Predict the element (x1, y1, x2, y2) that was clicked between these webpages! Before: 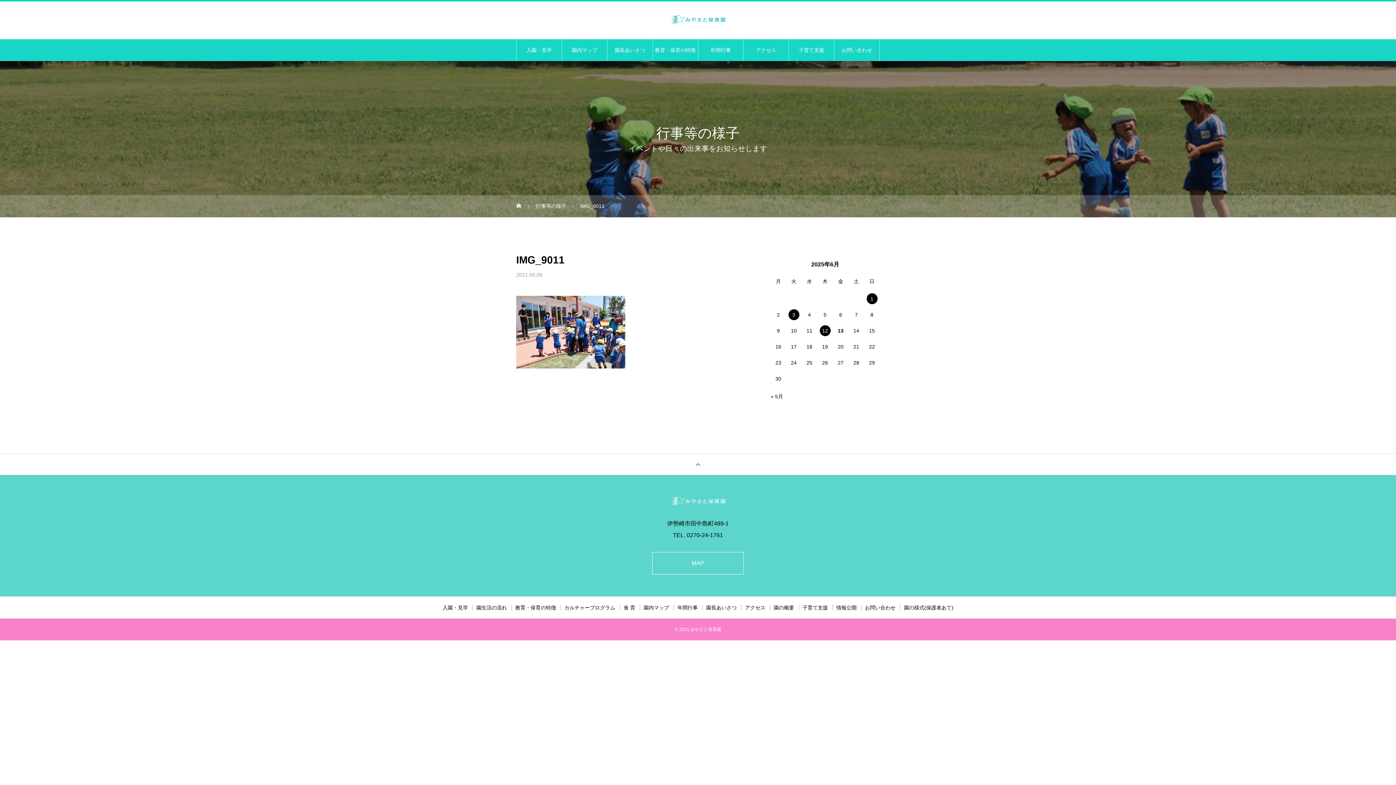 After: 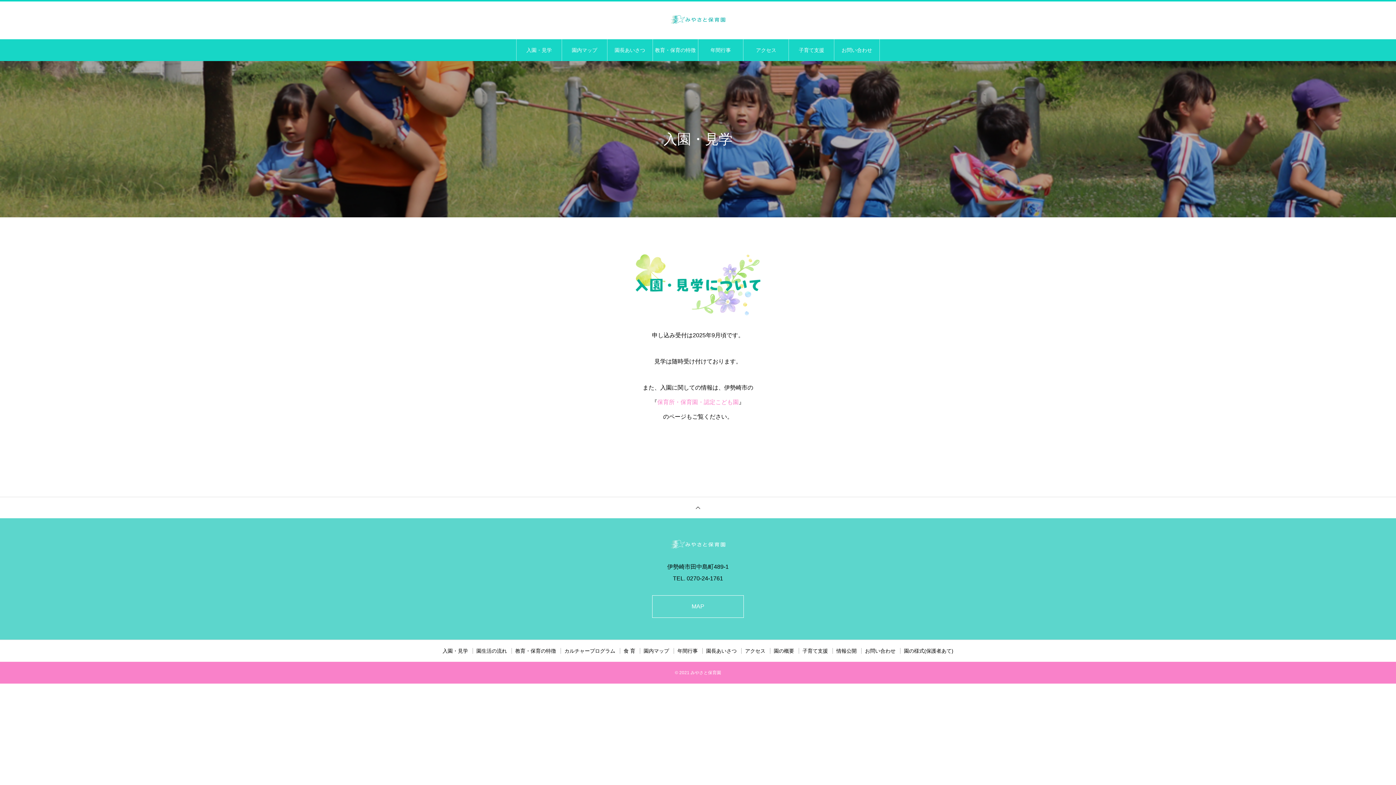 Action: bbox: (516, 39, 561, 61) label: 入園・見学